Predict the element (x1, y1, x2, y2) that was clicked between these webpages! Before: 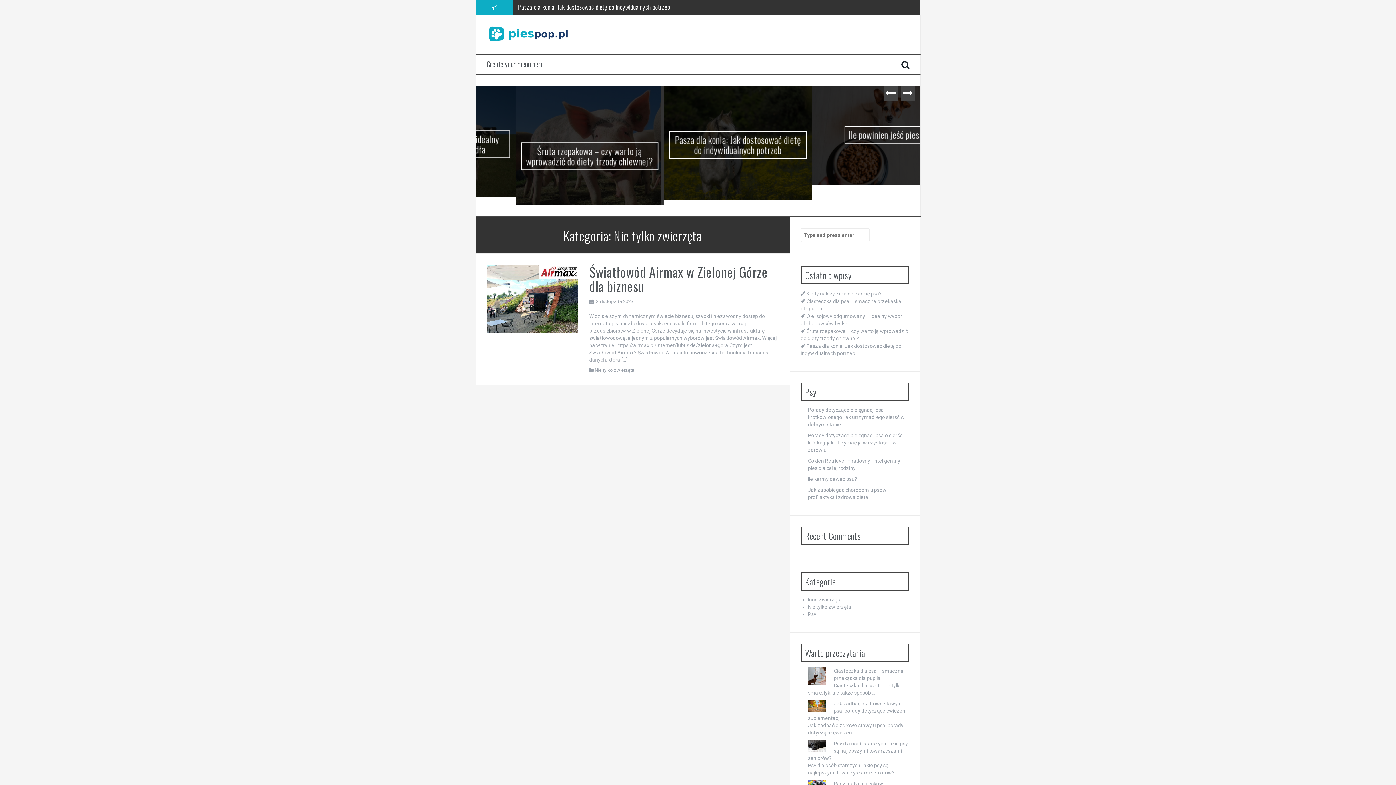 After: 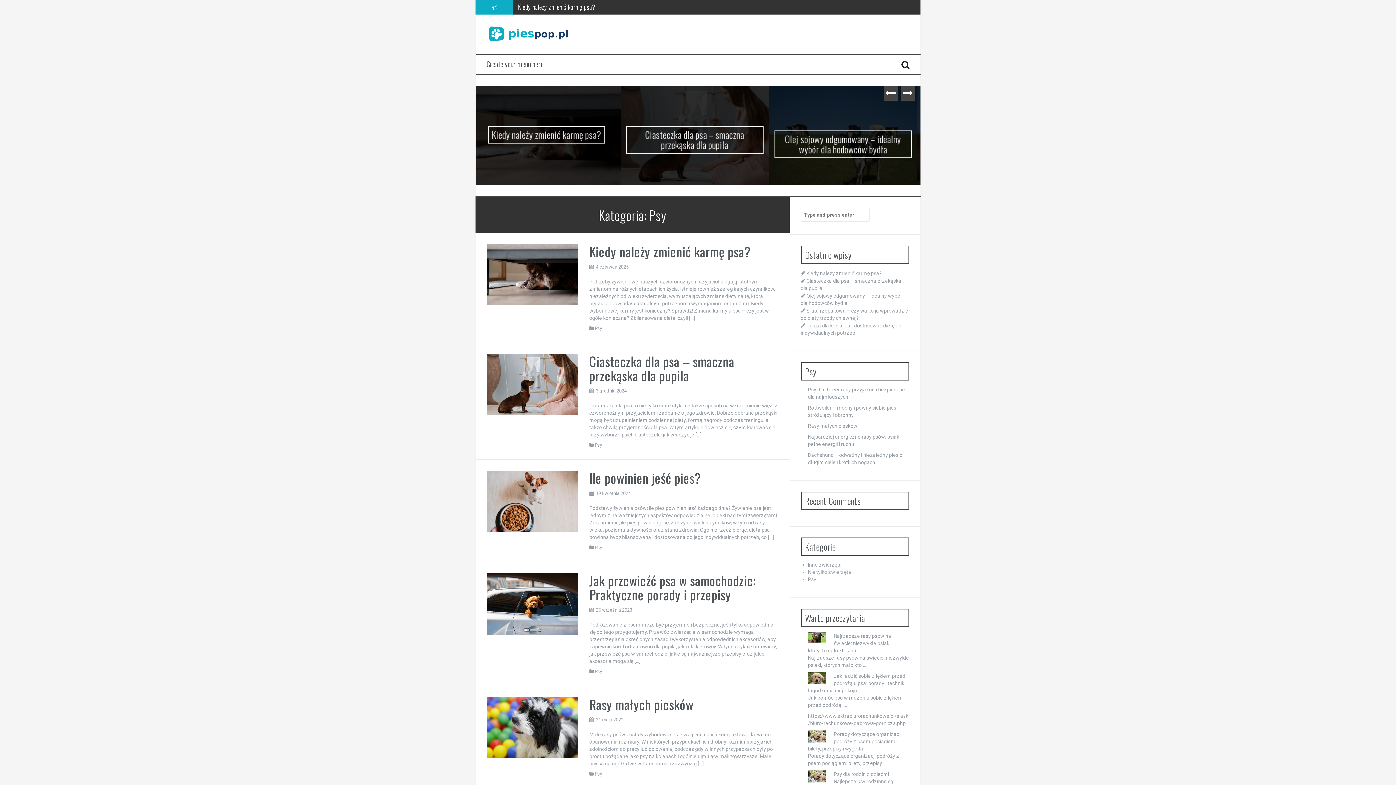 Action: label: Psy bbox: (808, 591, 816, 597)